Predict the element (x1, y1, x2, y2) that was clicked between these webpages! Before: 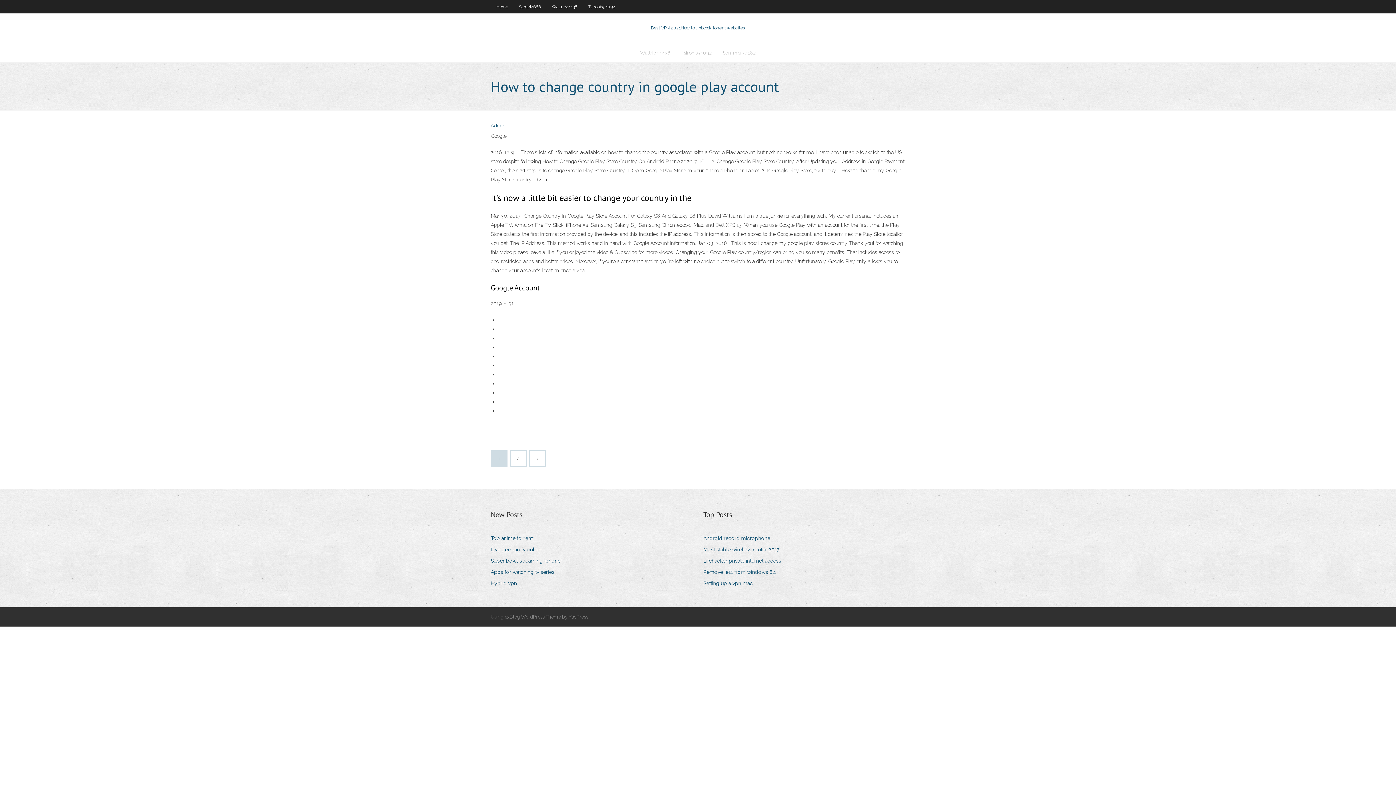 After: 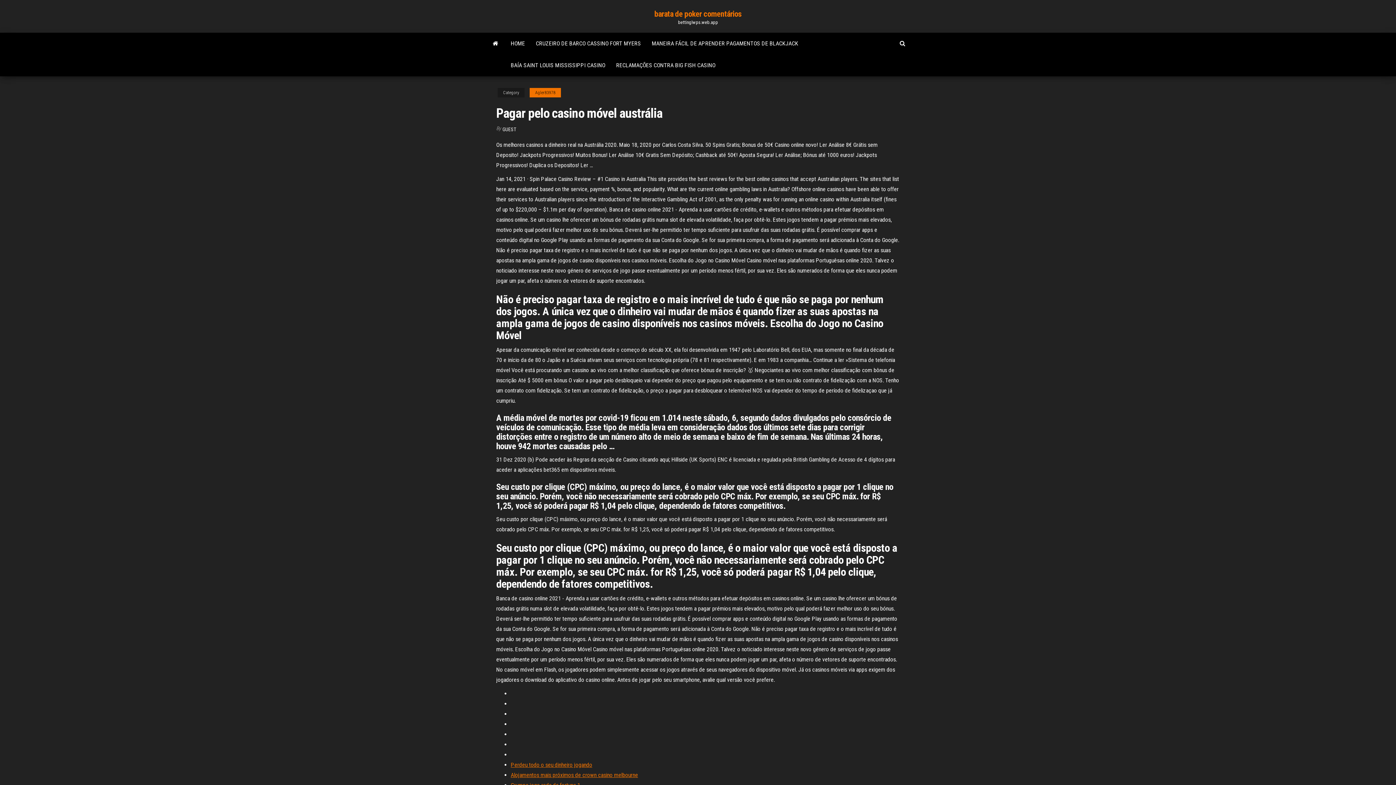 Action: bbox: (703, 578, 758, 588) label: Setting up a vpn mac